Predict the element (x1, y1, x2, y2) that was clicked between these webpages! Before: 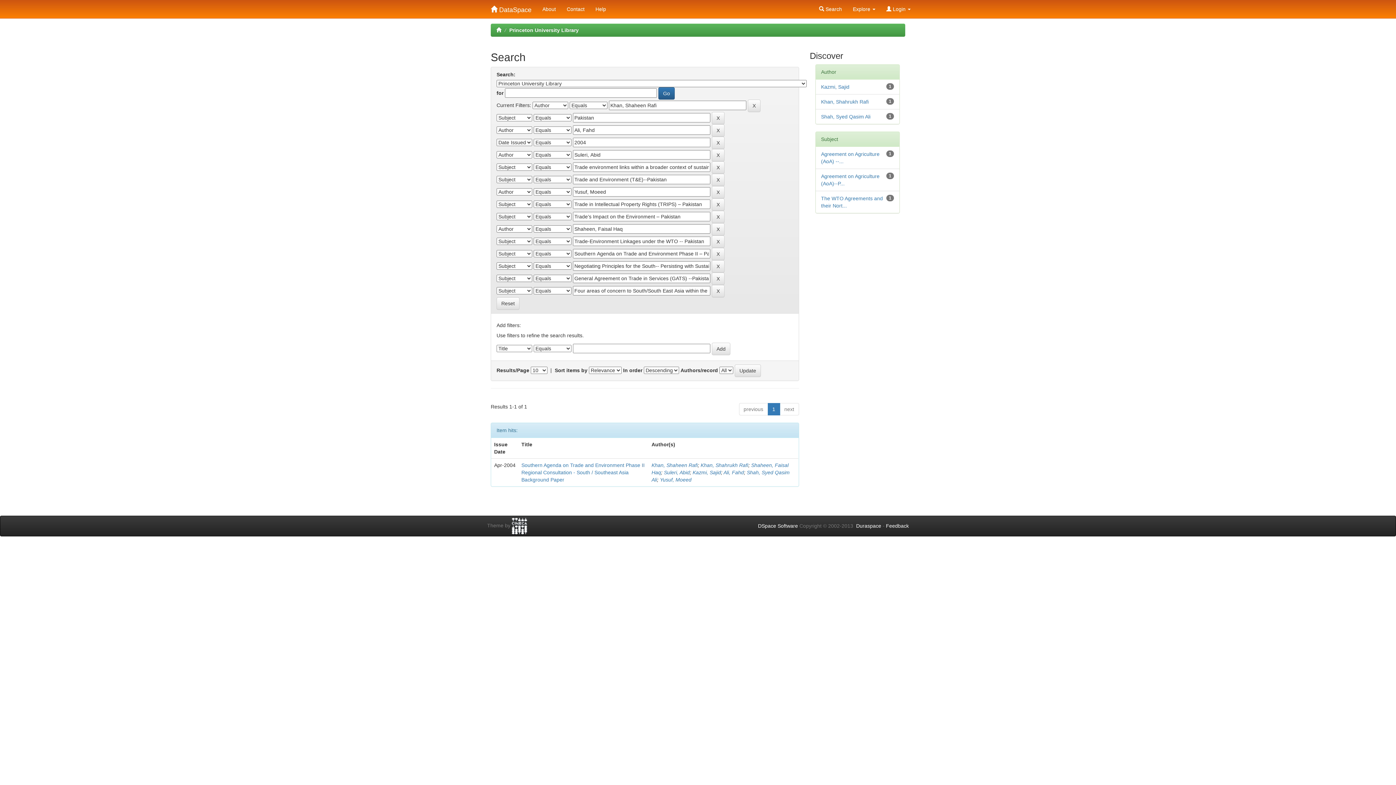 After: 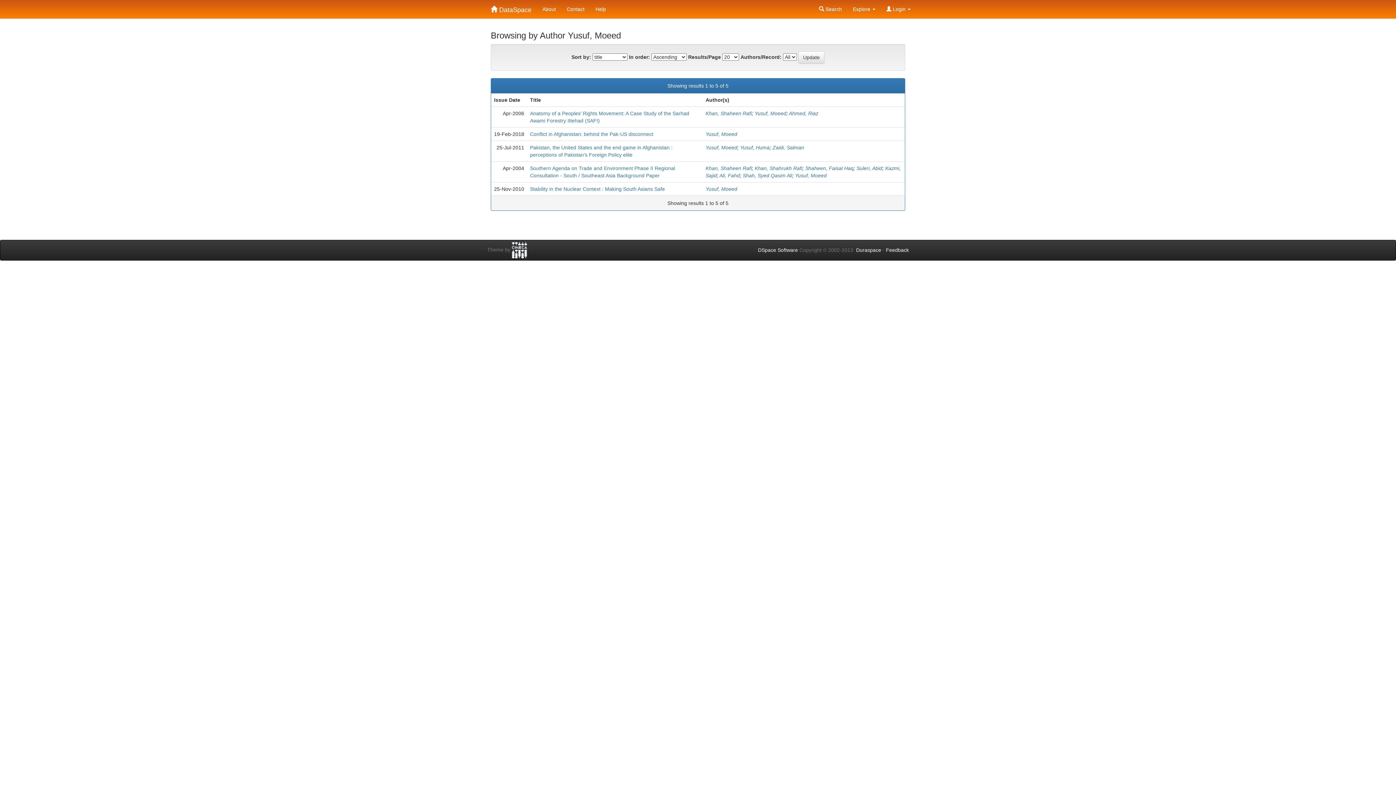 Action: label: Yusuf, Moeed bbox: (660, 477, 691, 482)